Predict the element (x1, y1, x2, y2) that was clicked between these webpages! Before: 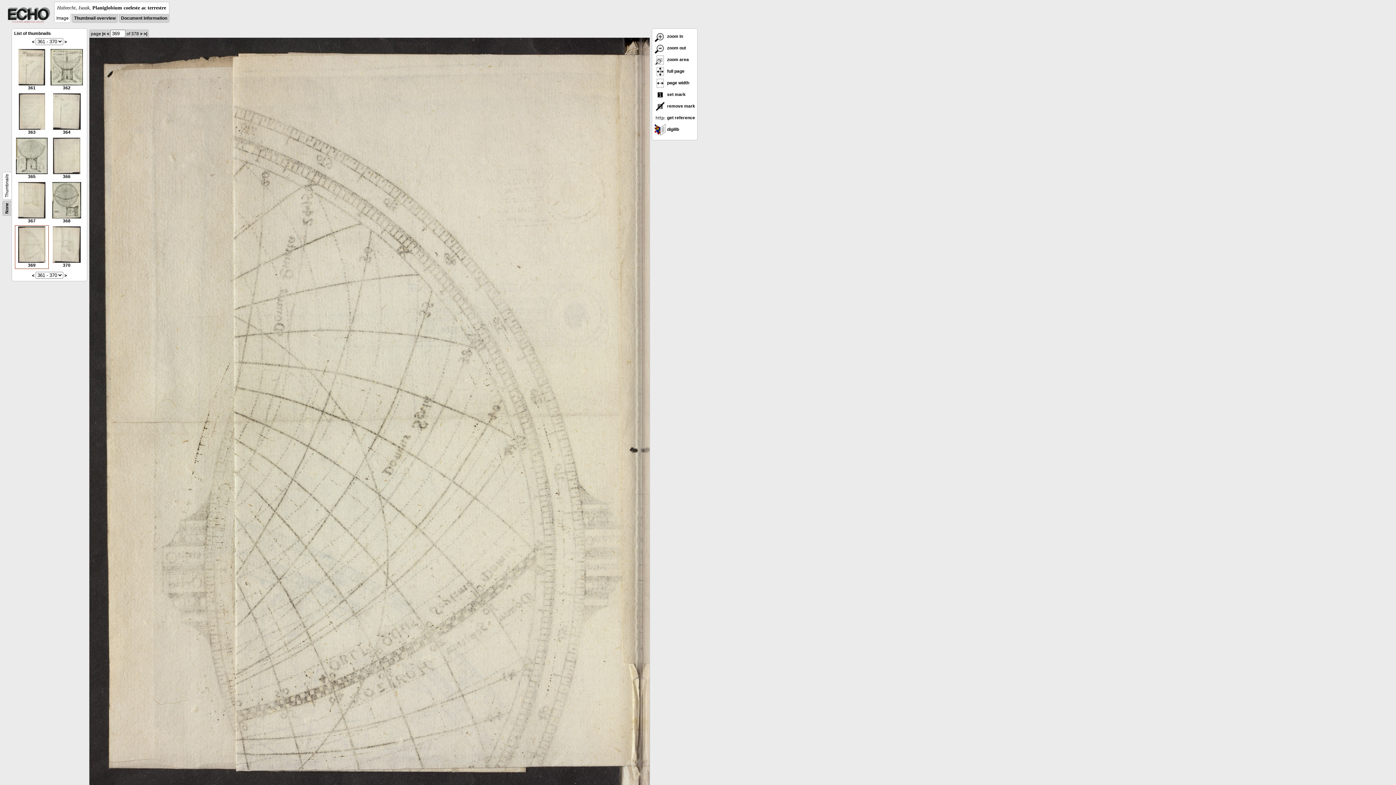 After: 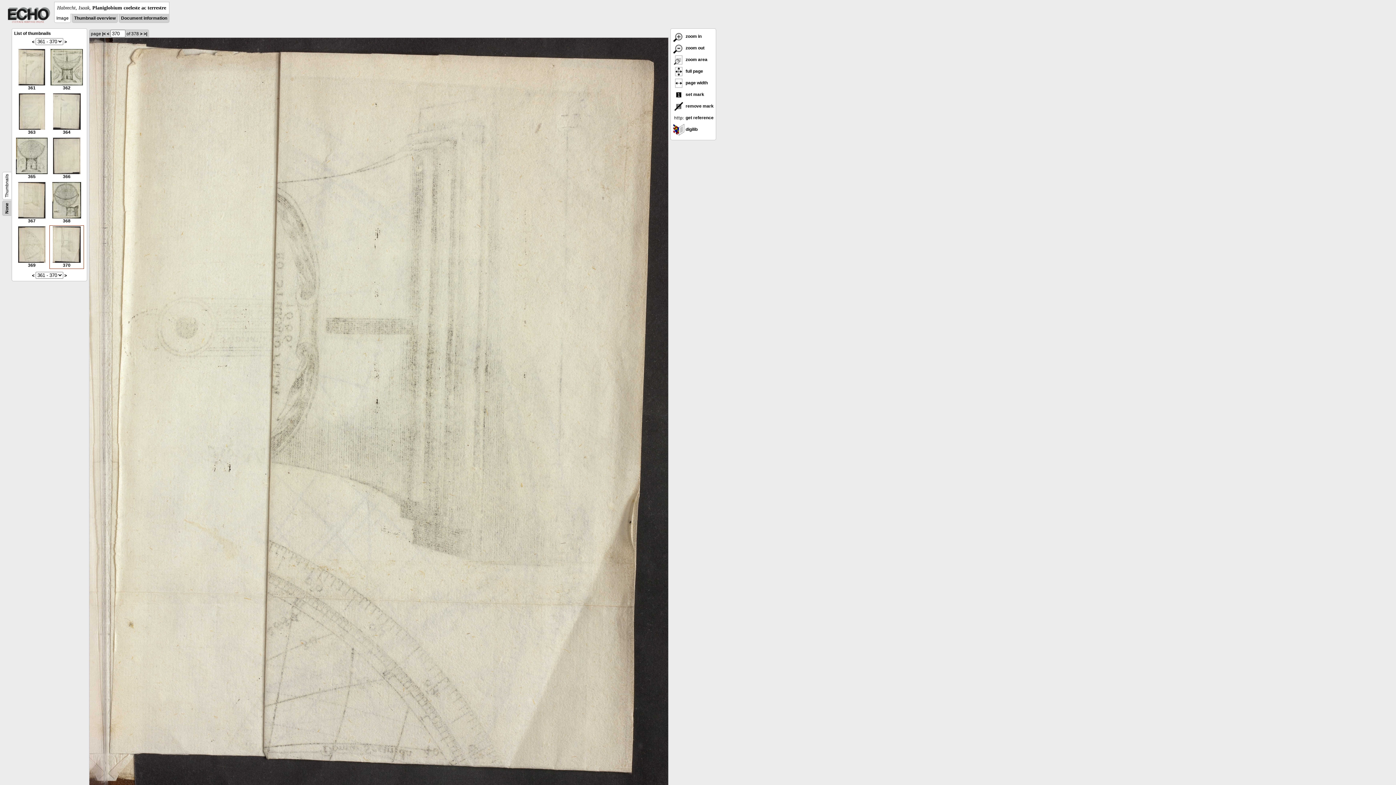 Action: bbox: (52, 258, 80, 268) label: 
370